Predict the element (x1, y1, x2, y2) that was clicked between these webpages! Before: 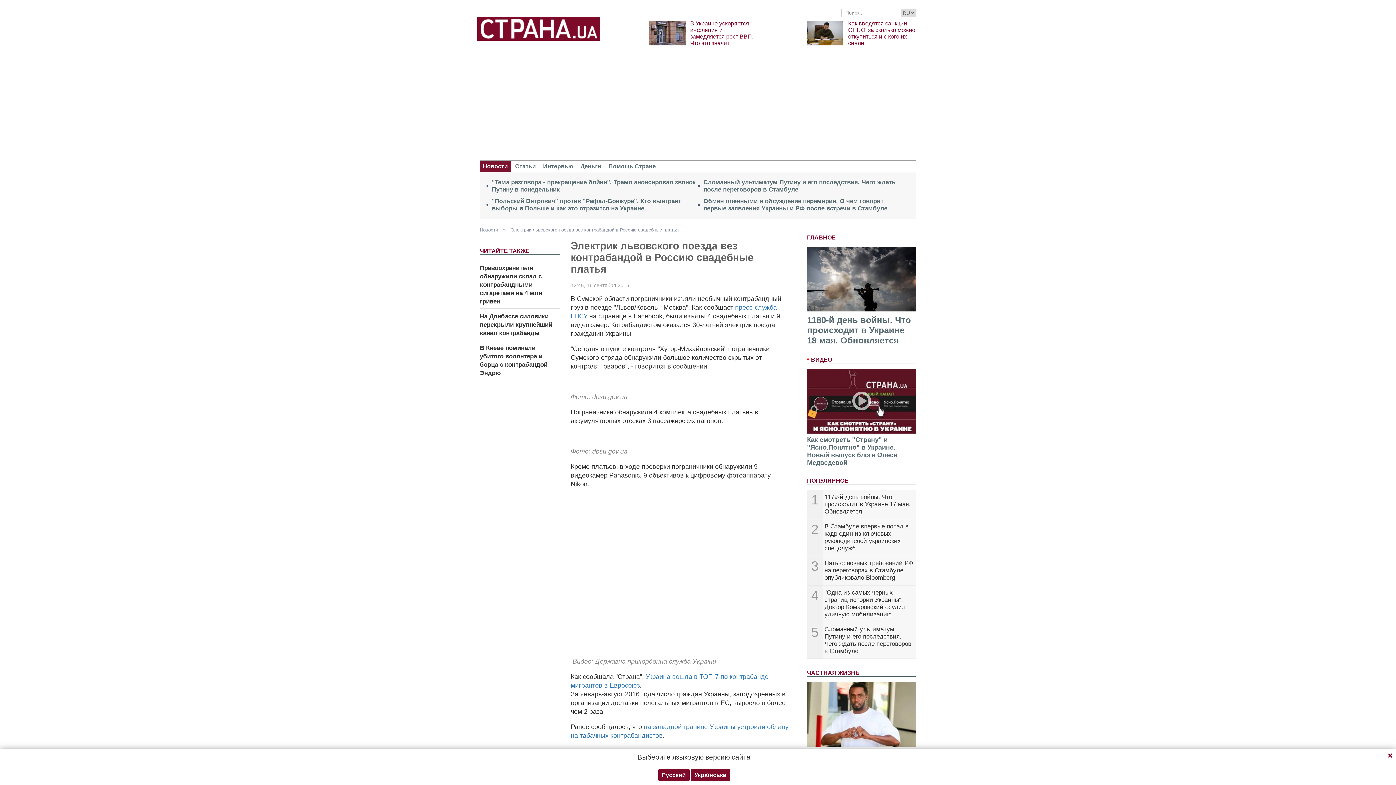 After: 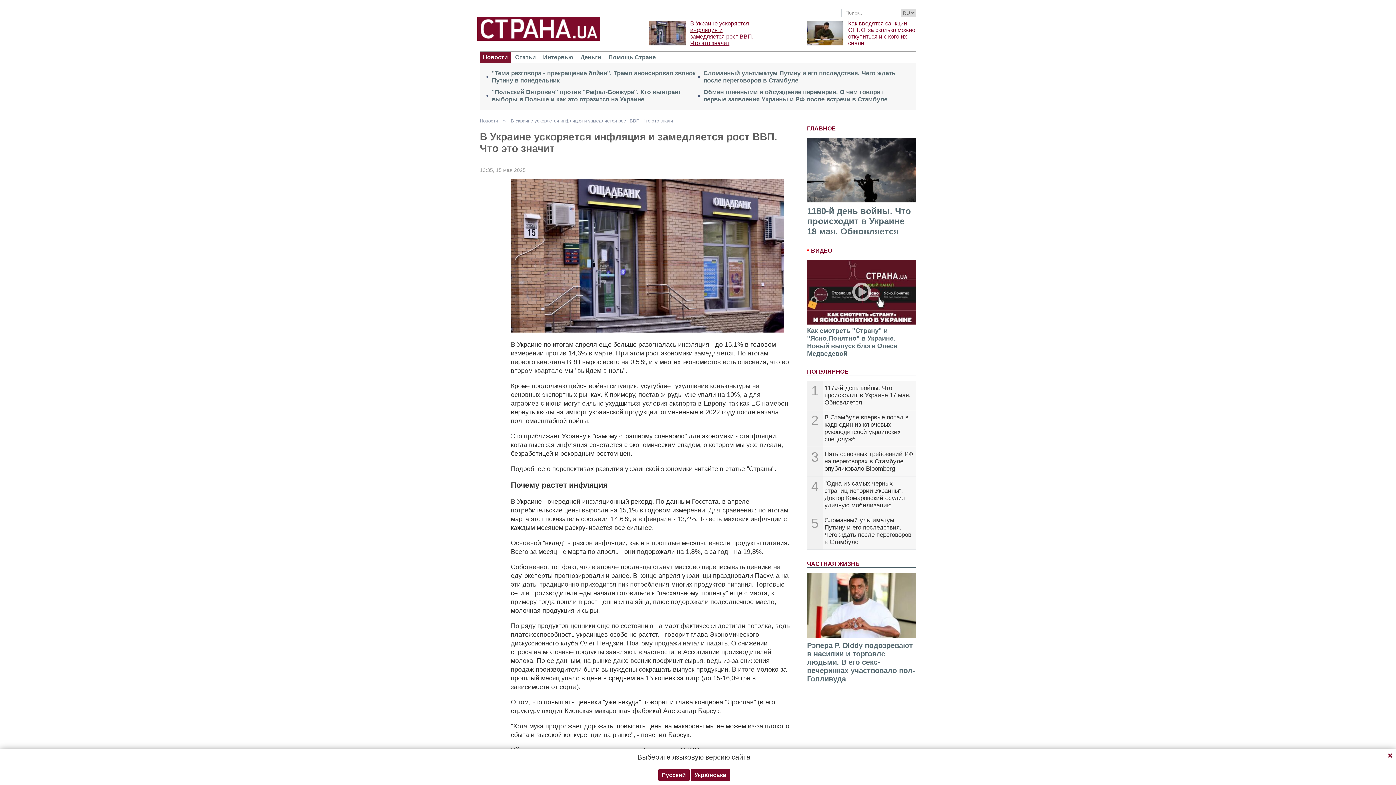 Action: label: В Украине ускоряется инфляция и замедляется рост ВВП. Что это значит bbox: (690, 20, 753, 46)